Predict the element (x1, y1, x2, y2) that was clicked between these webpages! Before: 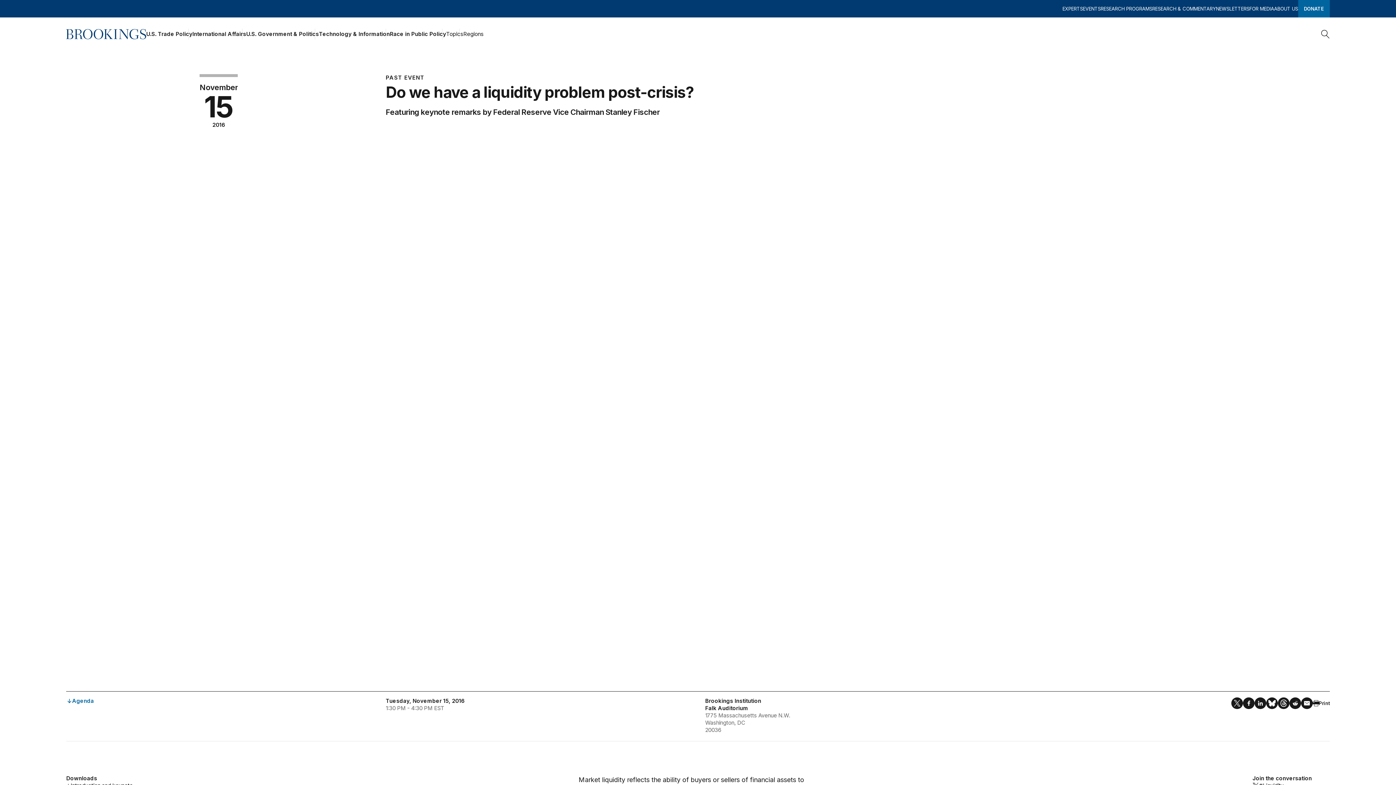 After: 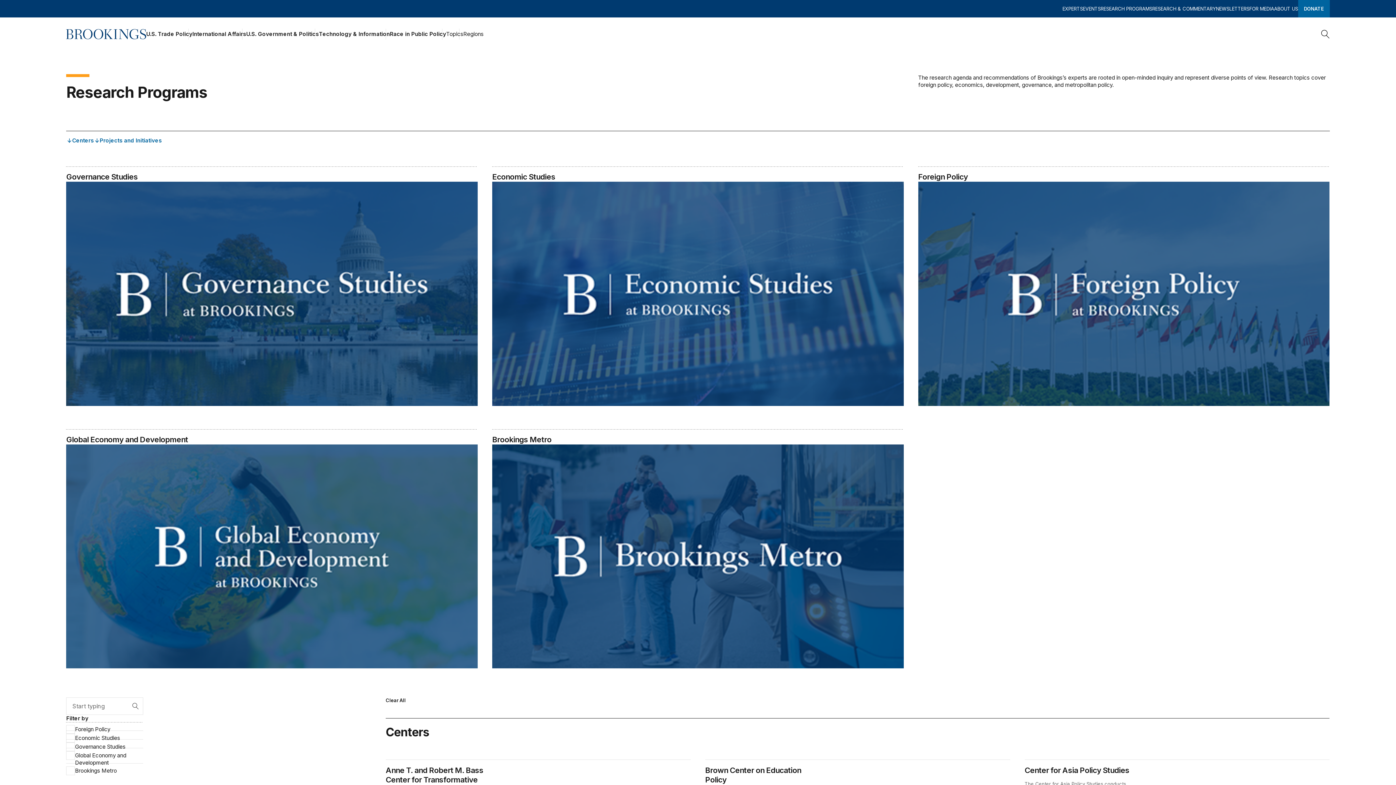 Action: bbox: (1100, 0, 1152, 17) label: RESEARCH PROGRAMS